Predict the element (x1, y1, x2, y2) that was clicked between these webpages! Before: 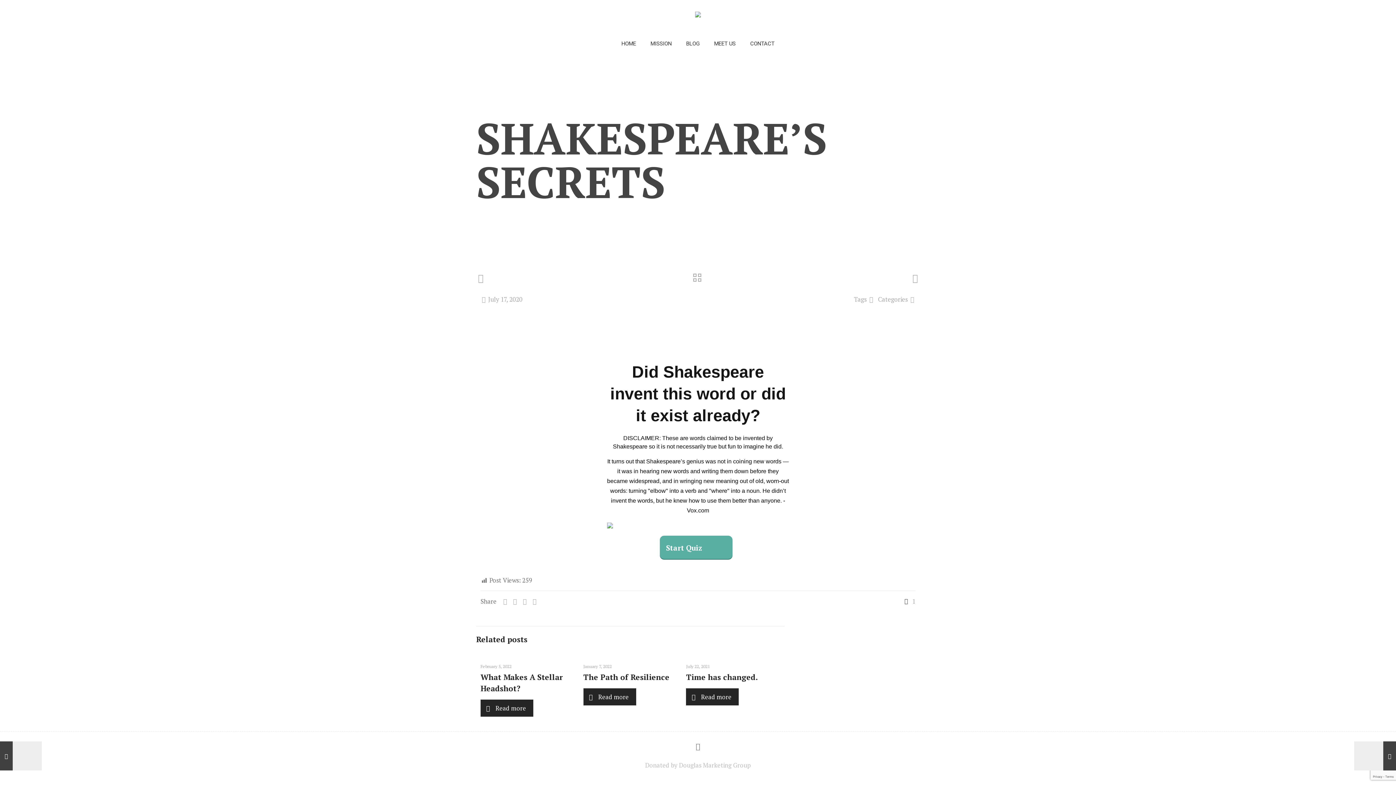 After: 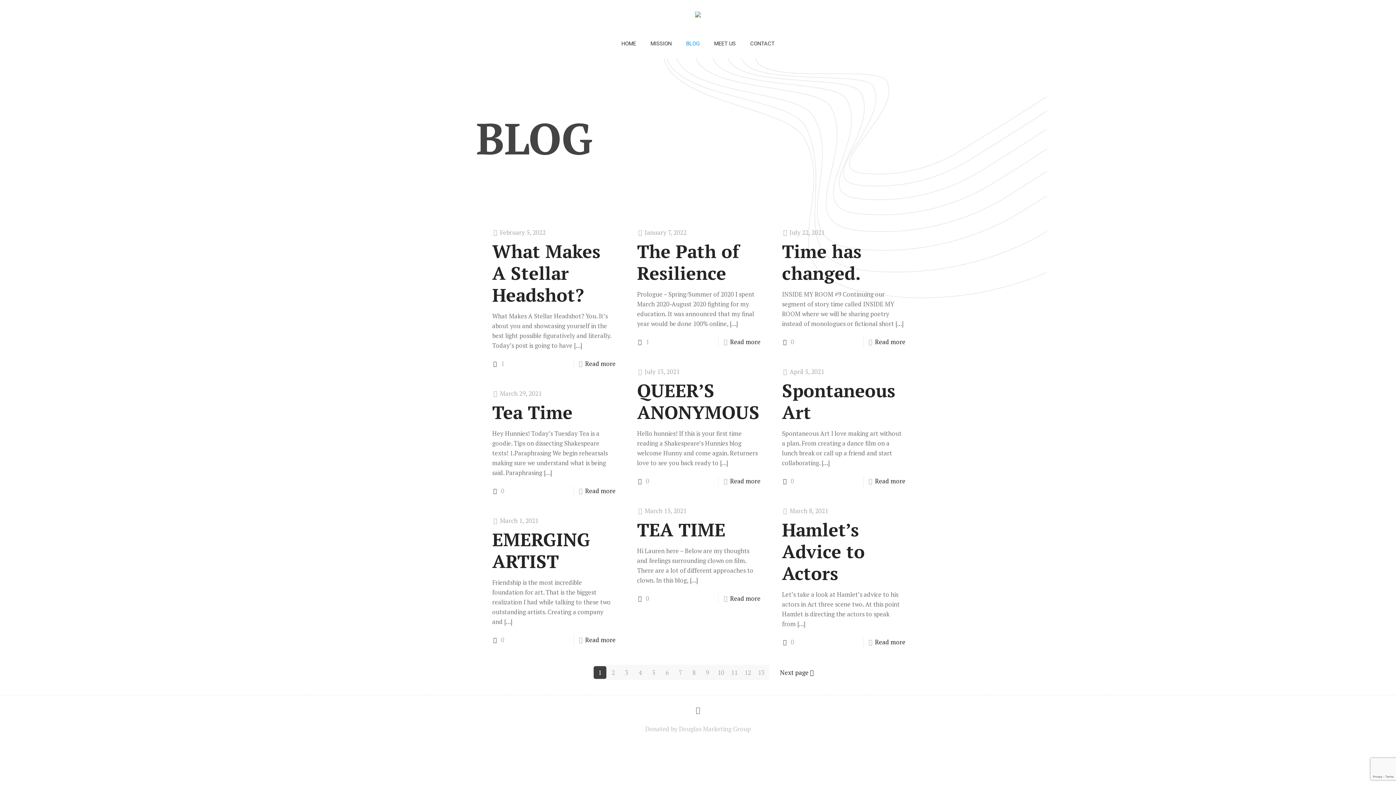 Action: bbox: (693, 273, 701, 284)